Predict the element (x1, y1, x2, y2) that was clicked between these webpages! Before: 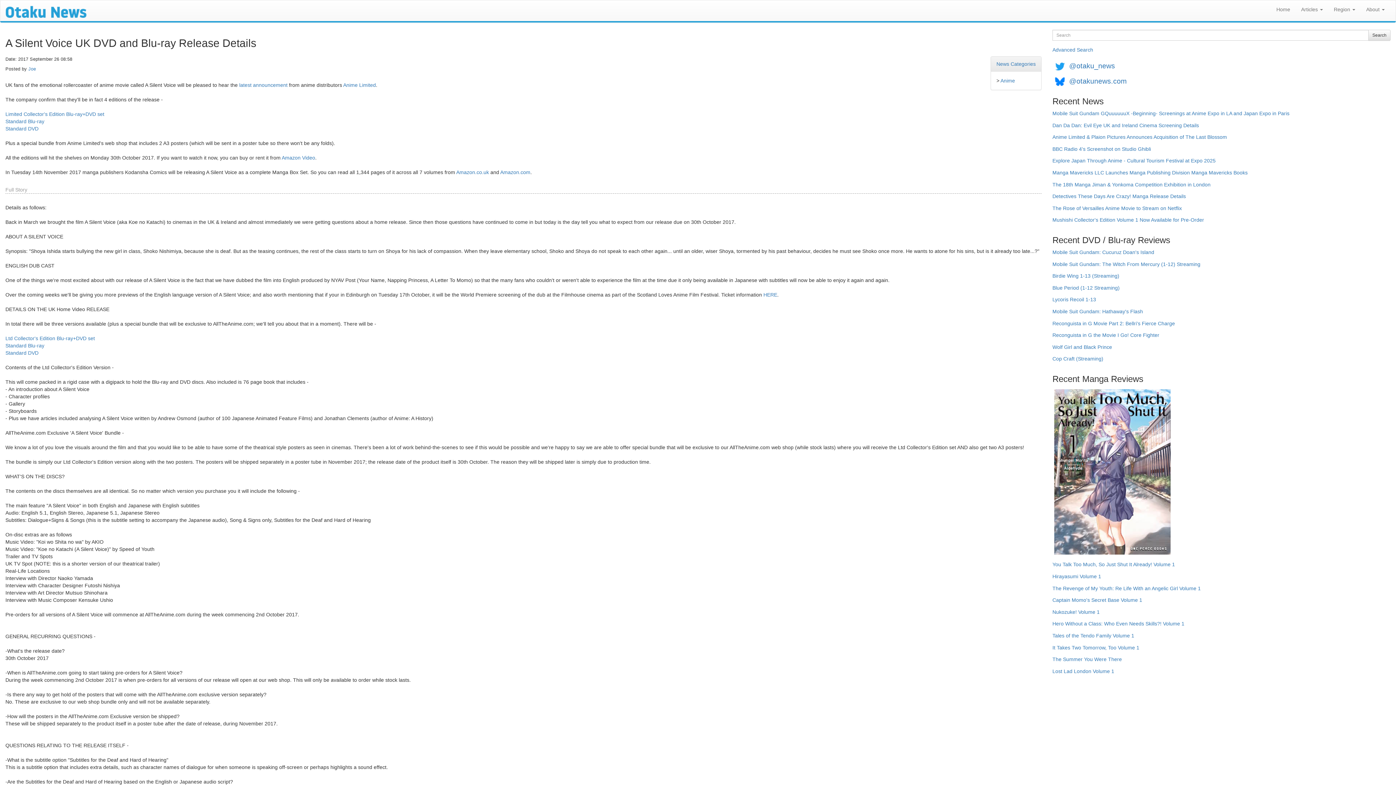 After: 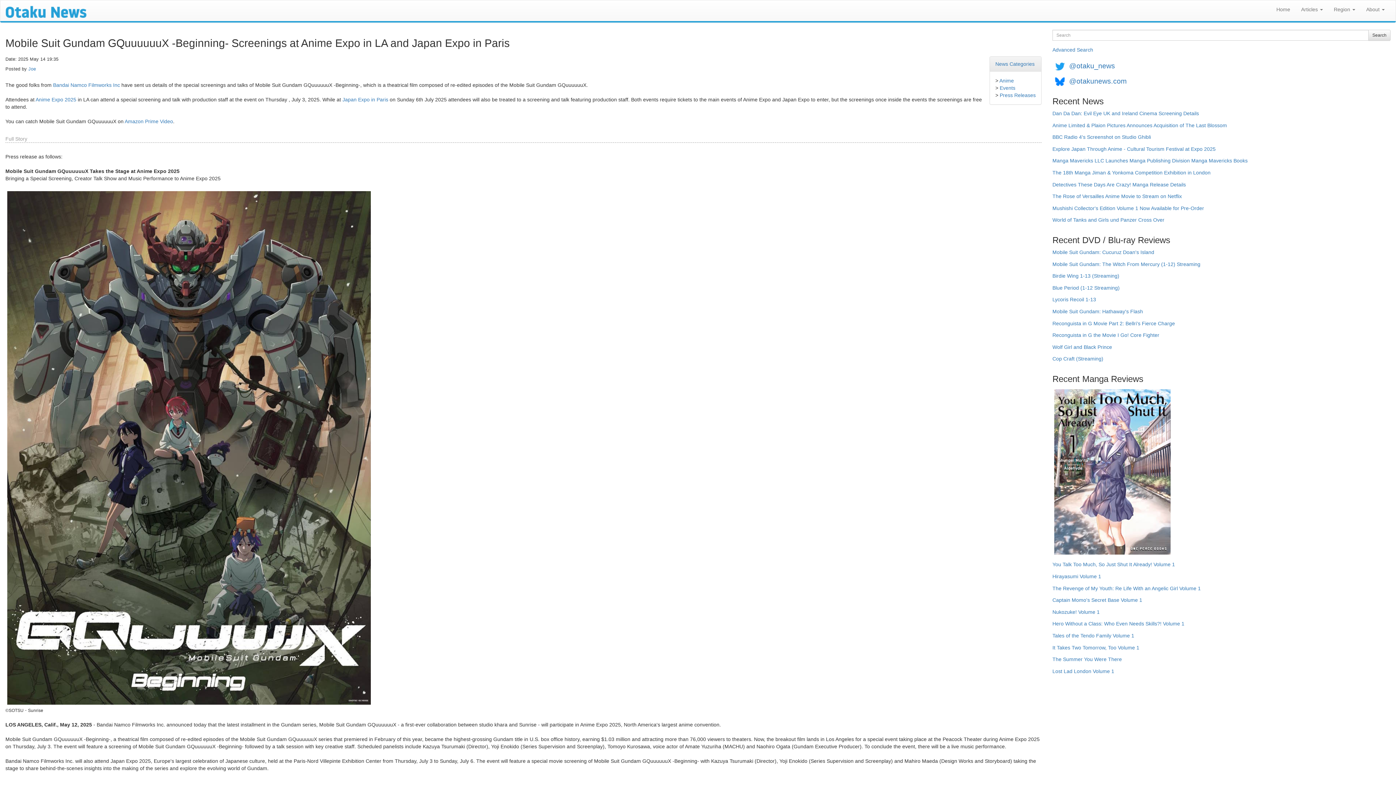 Action: label: Mobile Suit Gundam GQuuuuuuX -Beginning- Screenings at Anime Expo in LA and Japan Expo in Paris bbox: (1052, 109, 1289, 121)